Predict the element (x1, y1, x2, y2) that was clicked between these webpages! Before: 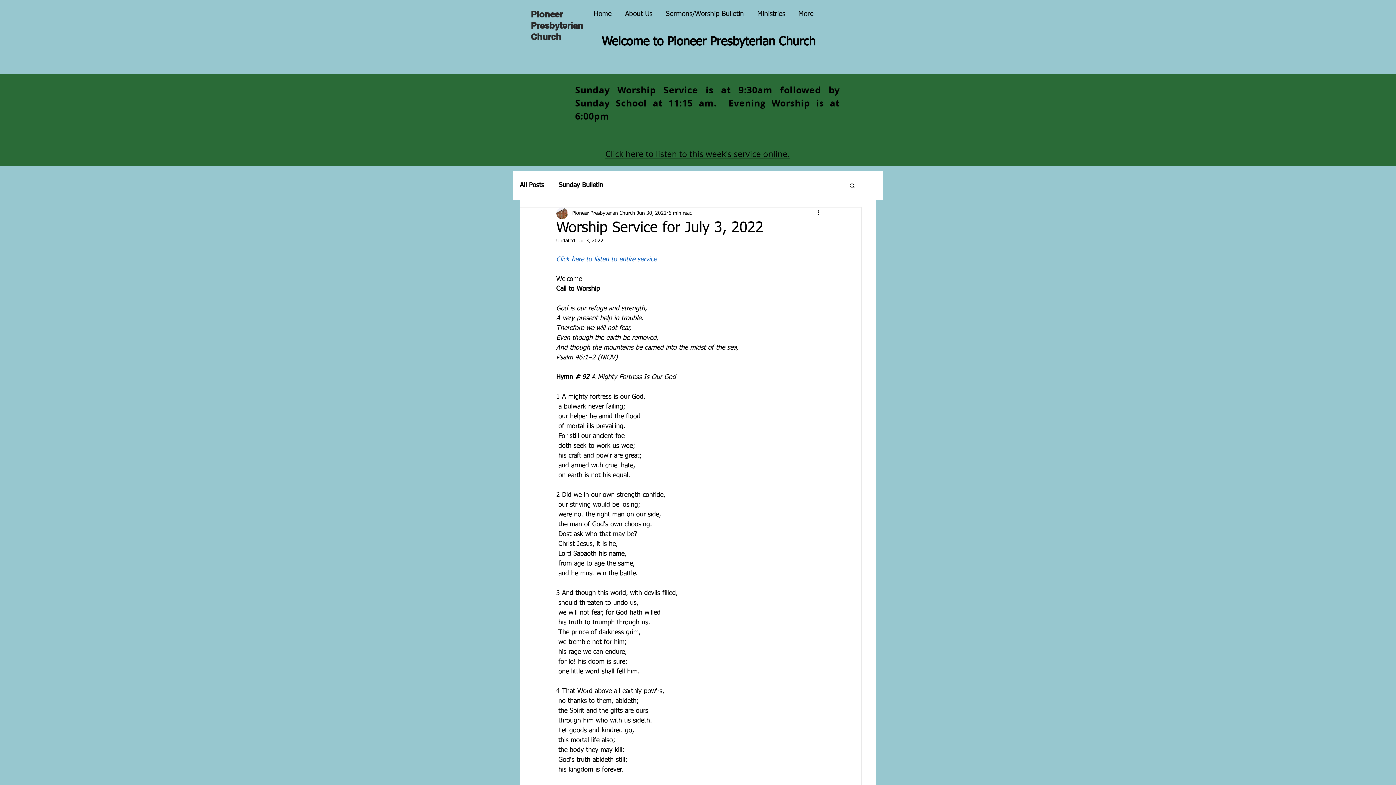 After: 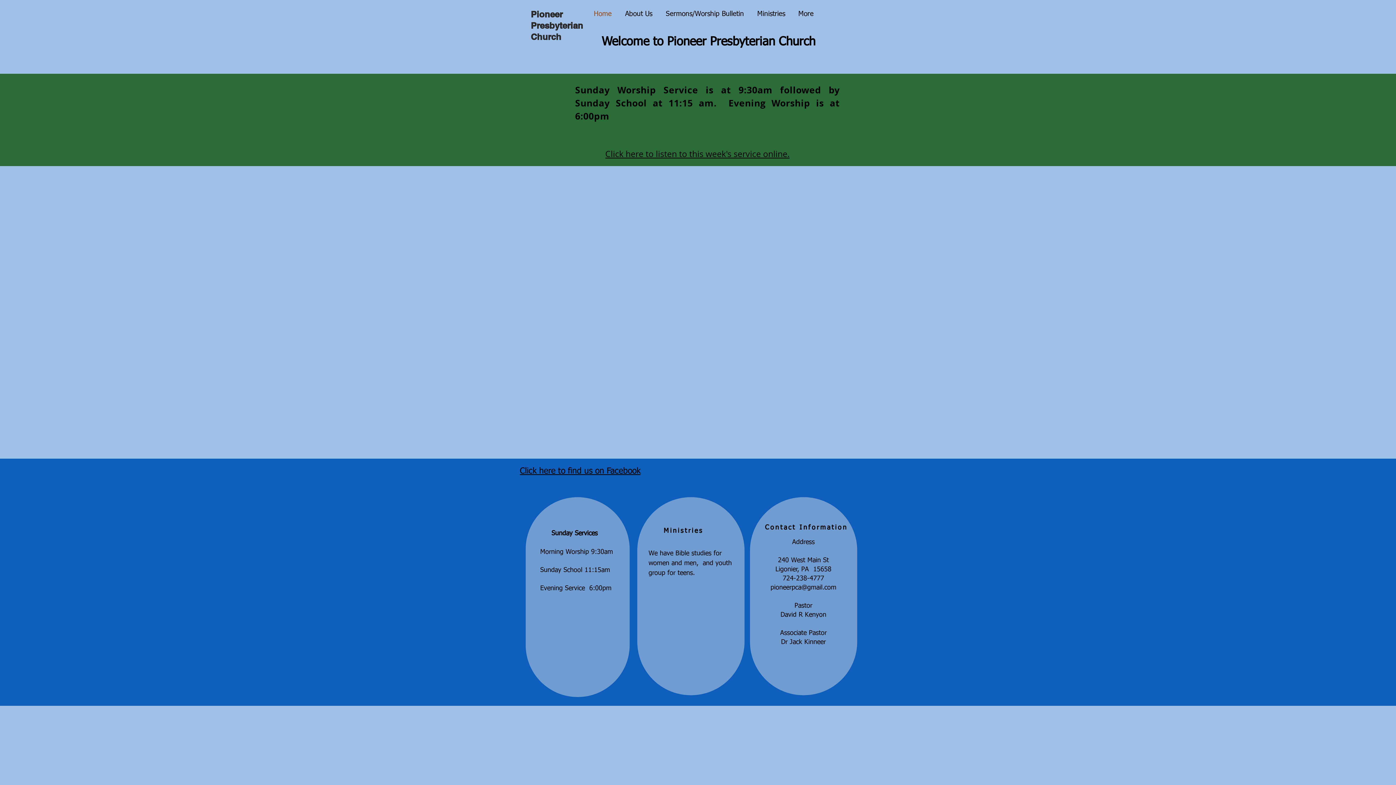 Action: label: Home bbox: (587, 5, 618, 22)